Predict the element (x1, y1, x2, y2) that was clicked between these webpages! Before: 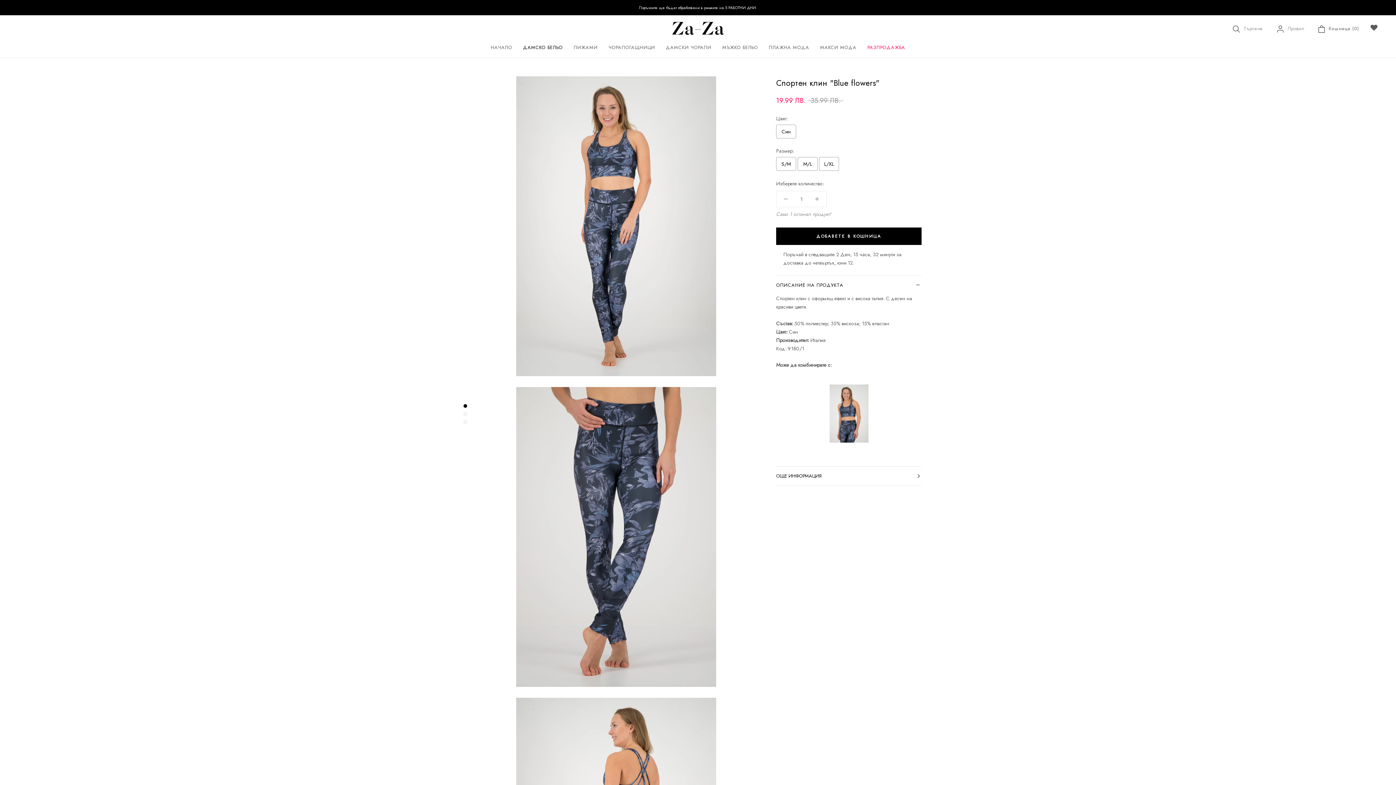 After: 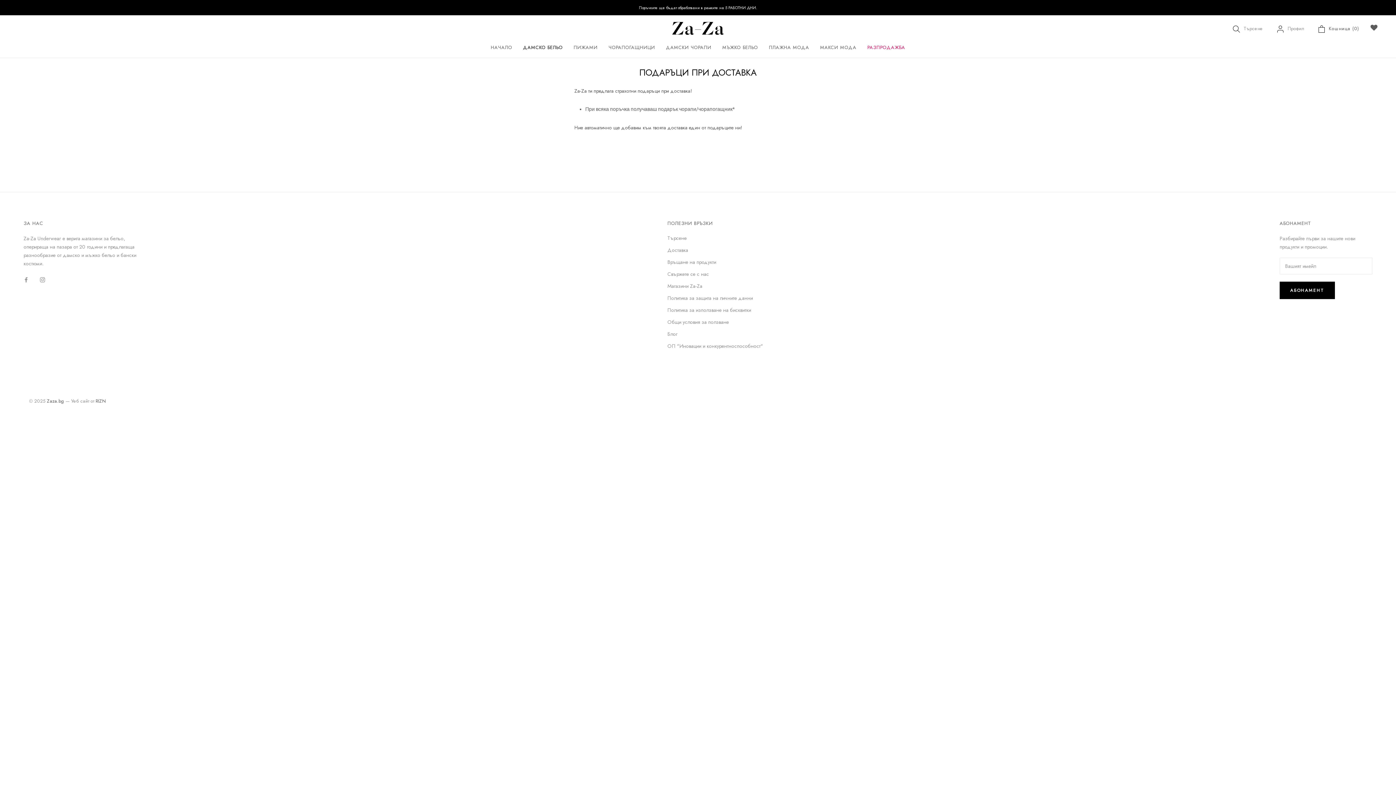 Action: label: Поръчките ще бъдат обработвани в рамките на 5 РАБОТНИ ДНИ. bbox: (639, 4, 757, 10)